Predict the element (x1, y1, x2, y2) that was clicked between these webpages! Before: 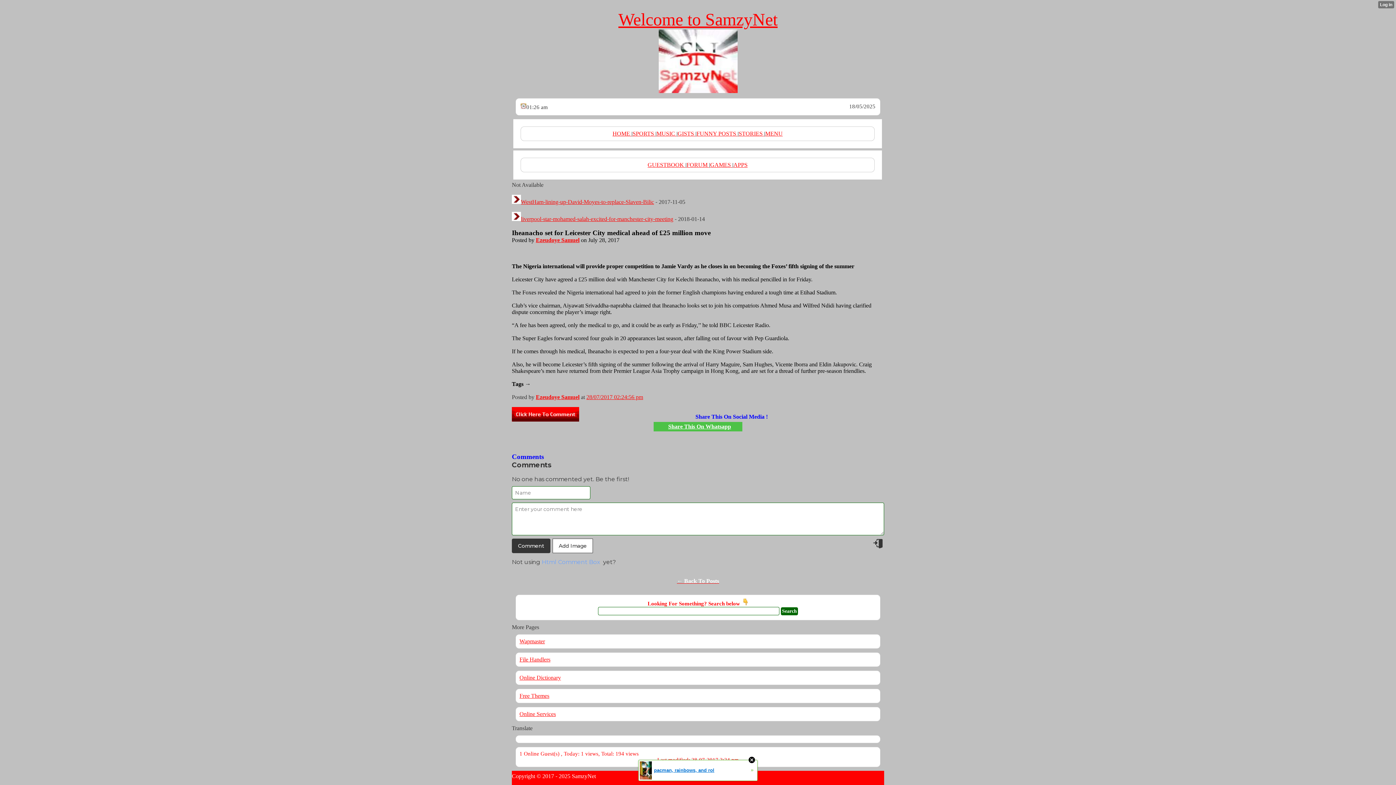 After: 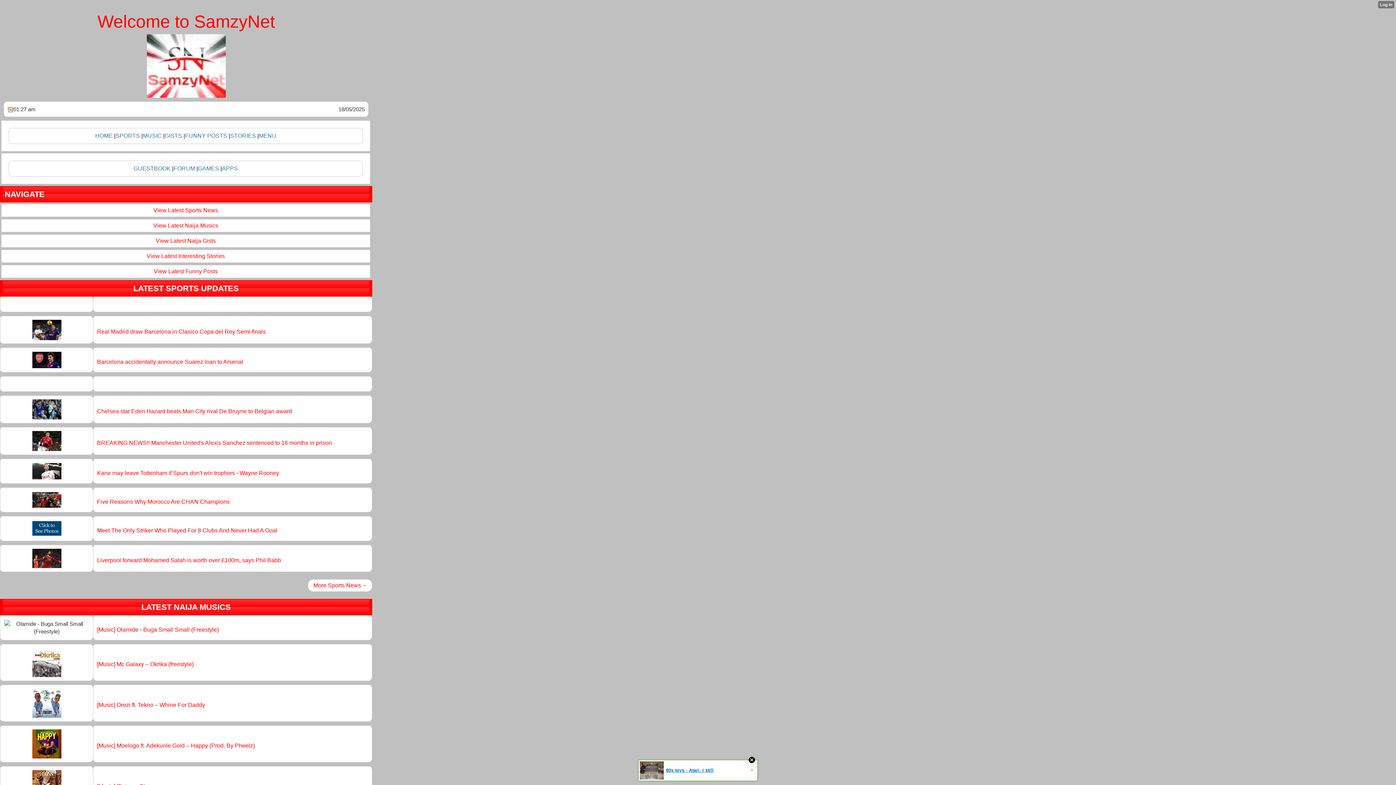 Action: label: HOME  bbox: (612, 130, 631, 136)